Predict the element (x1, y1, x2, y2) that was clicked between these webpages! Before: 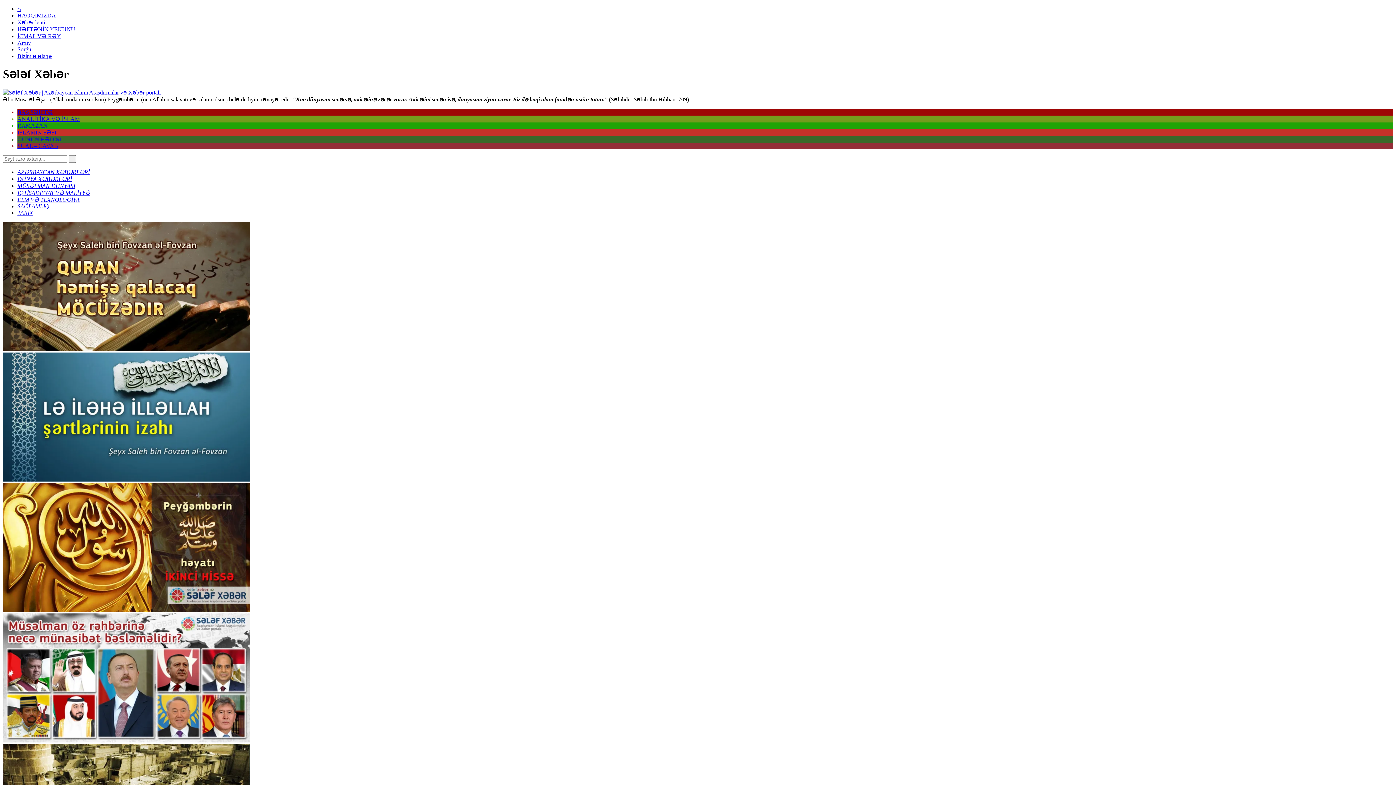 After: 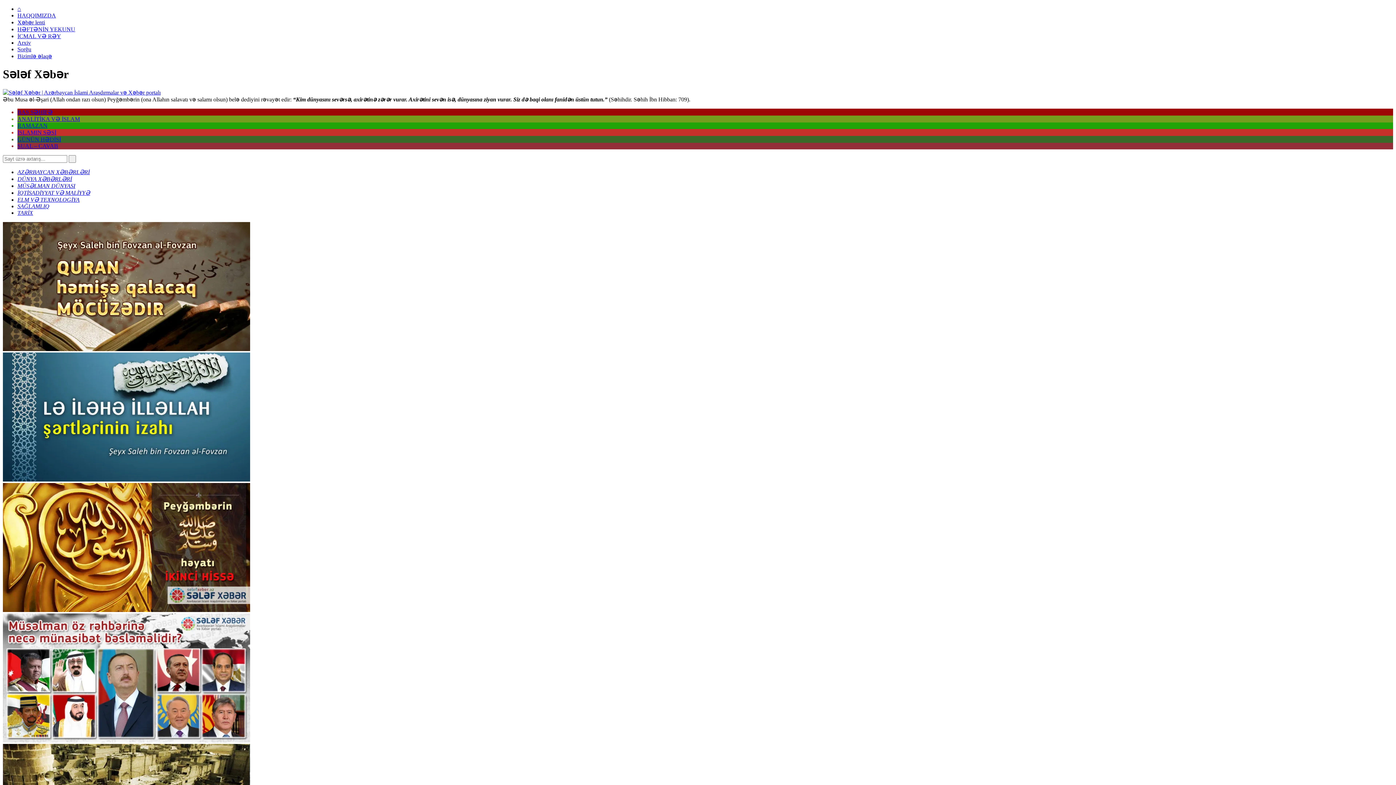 Action: bbox: (2, 476, 250, 482)